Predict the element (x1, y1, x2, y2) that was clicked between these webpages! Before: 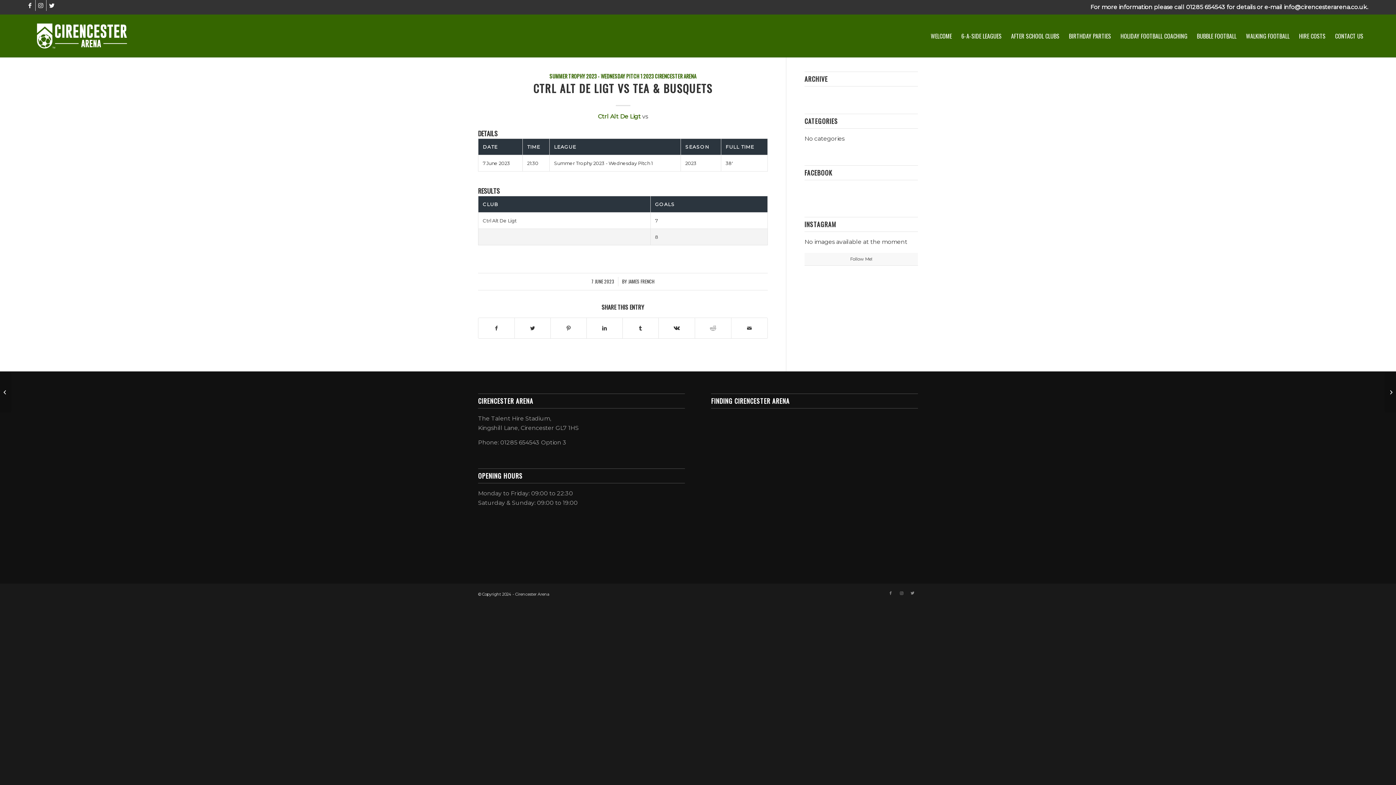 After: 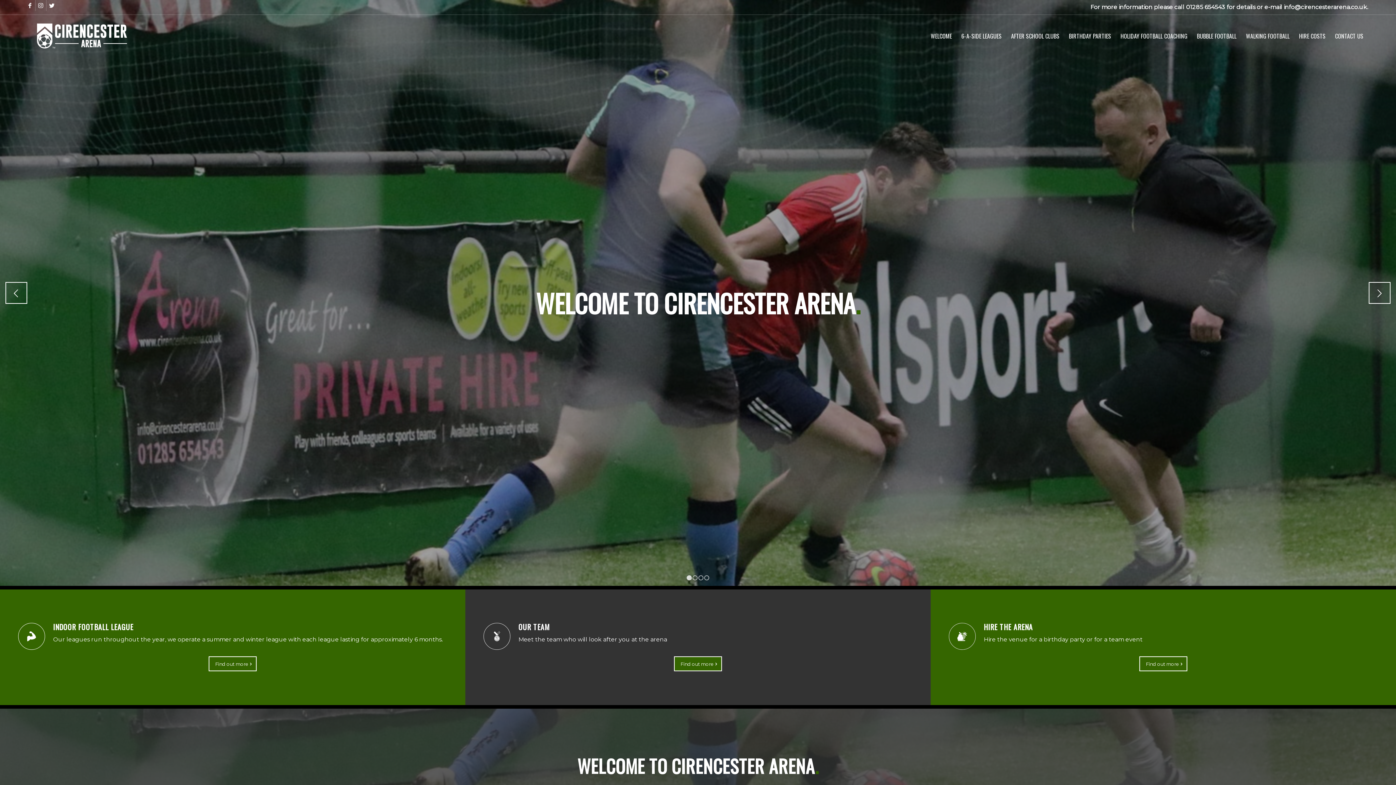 Action: bbox: (926, 14, 956, 57) label: WELCOME